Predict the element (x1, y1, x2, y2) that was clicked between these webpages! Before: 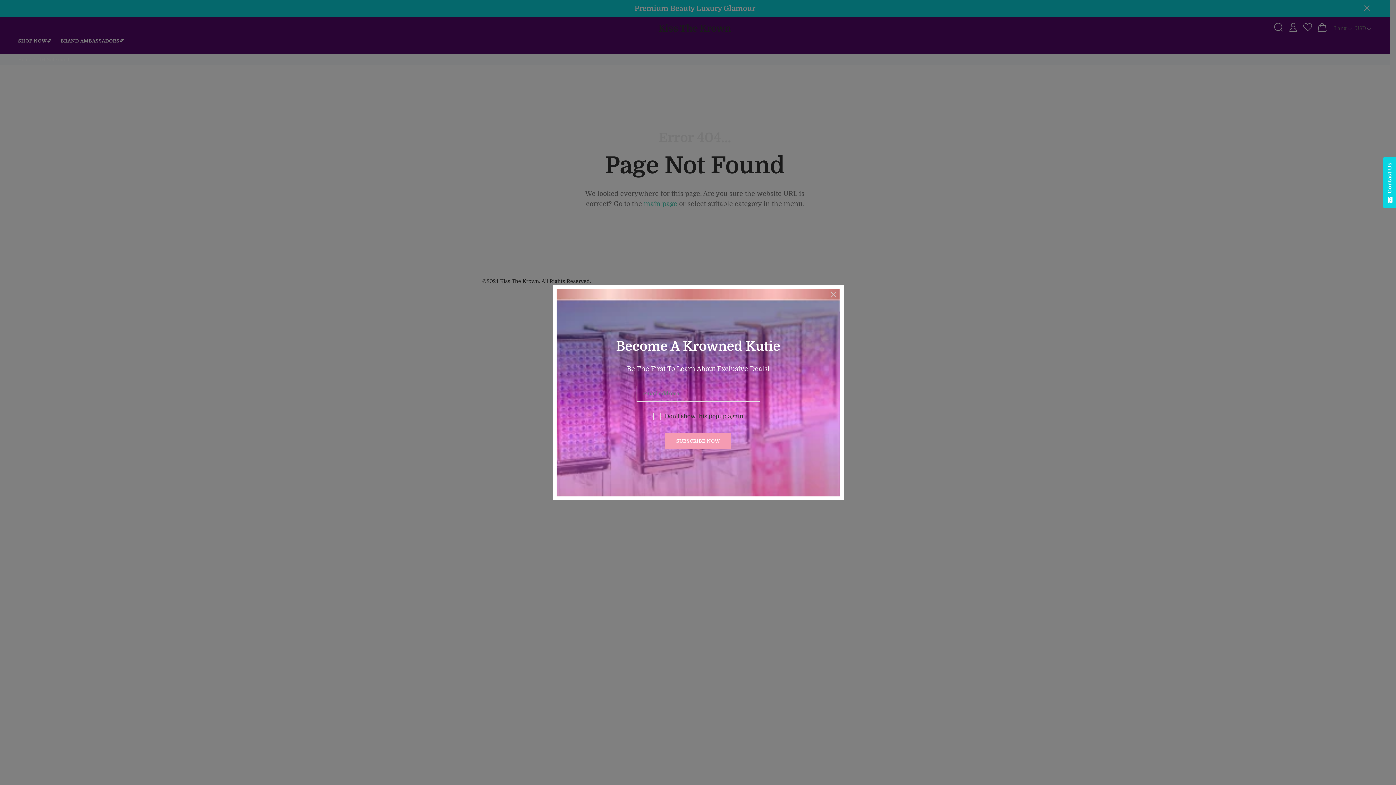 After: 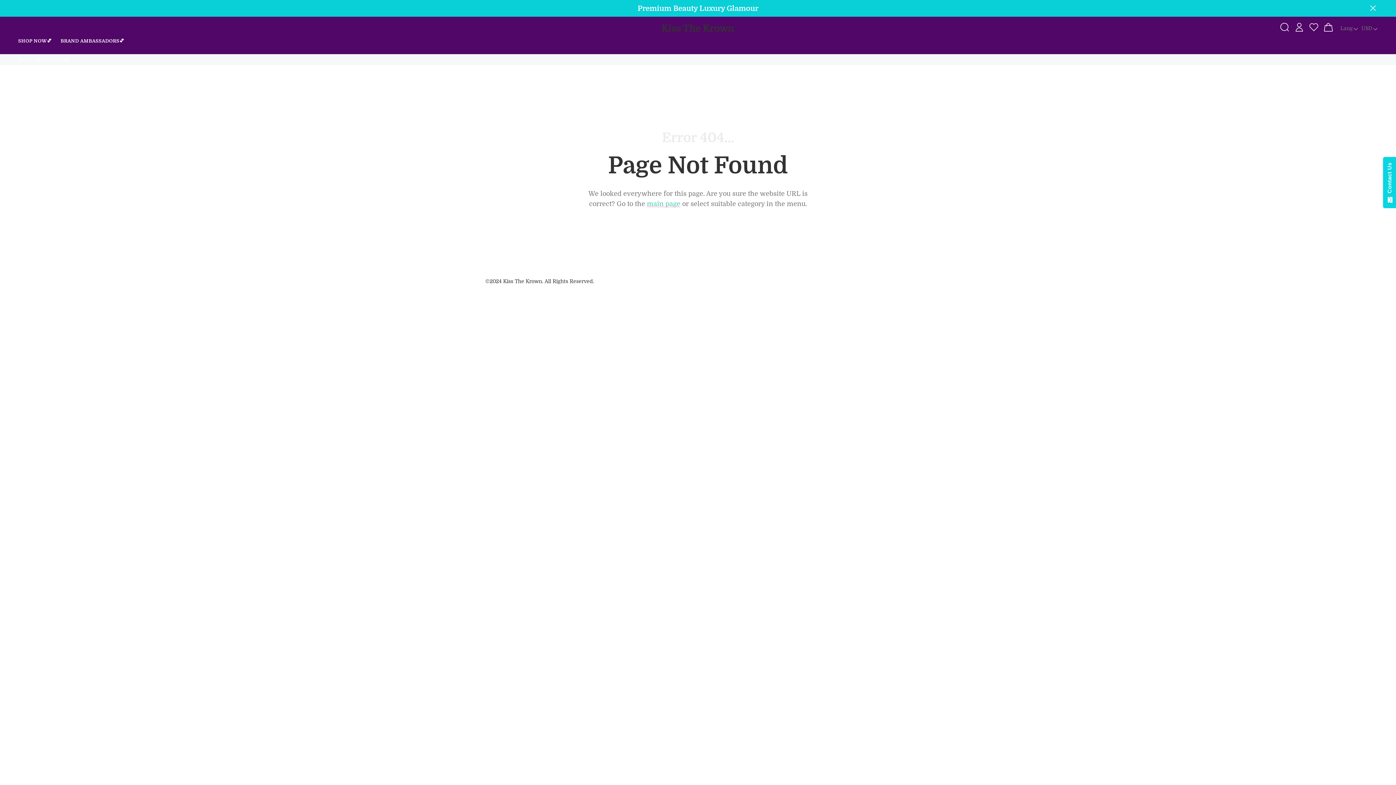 Action: bbox: (823, 285, 843, 305)